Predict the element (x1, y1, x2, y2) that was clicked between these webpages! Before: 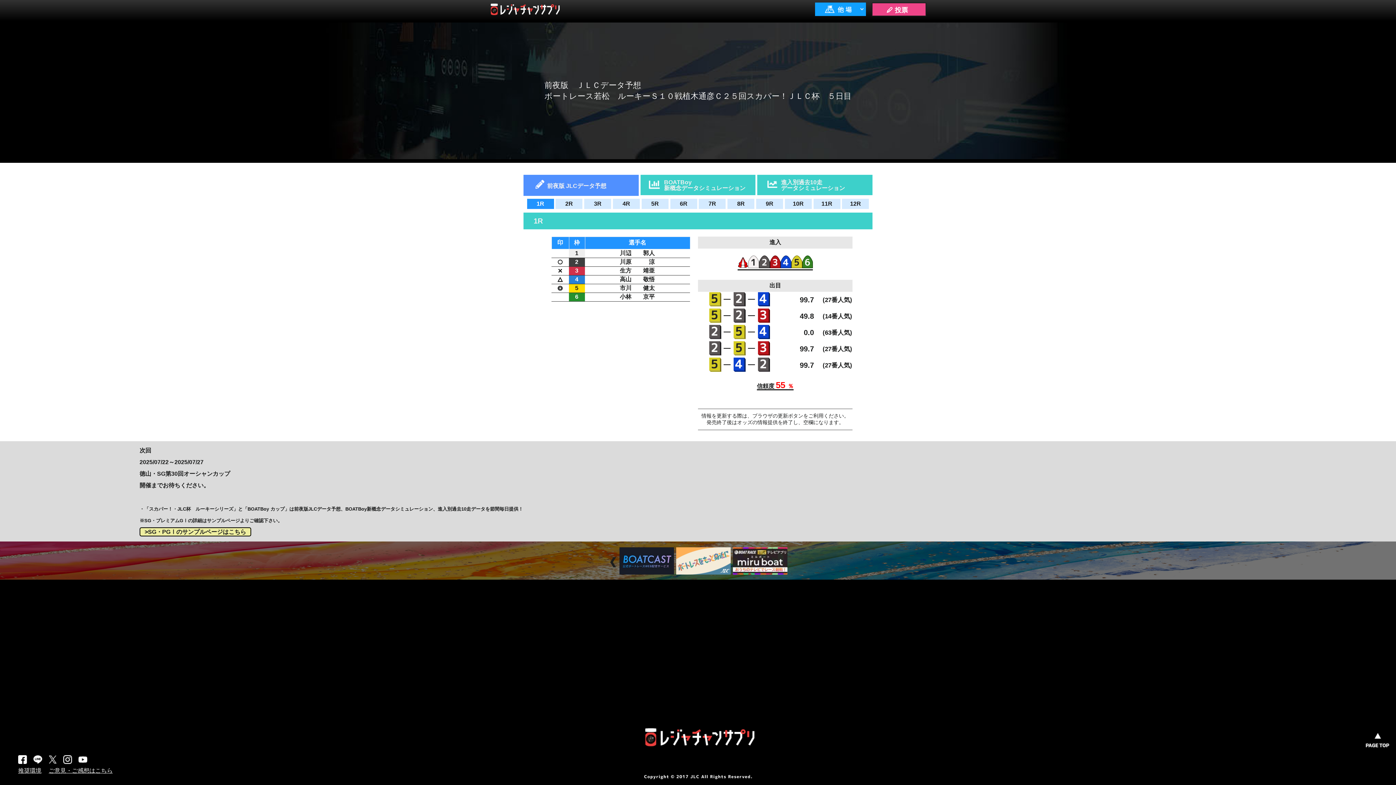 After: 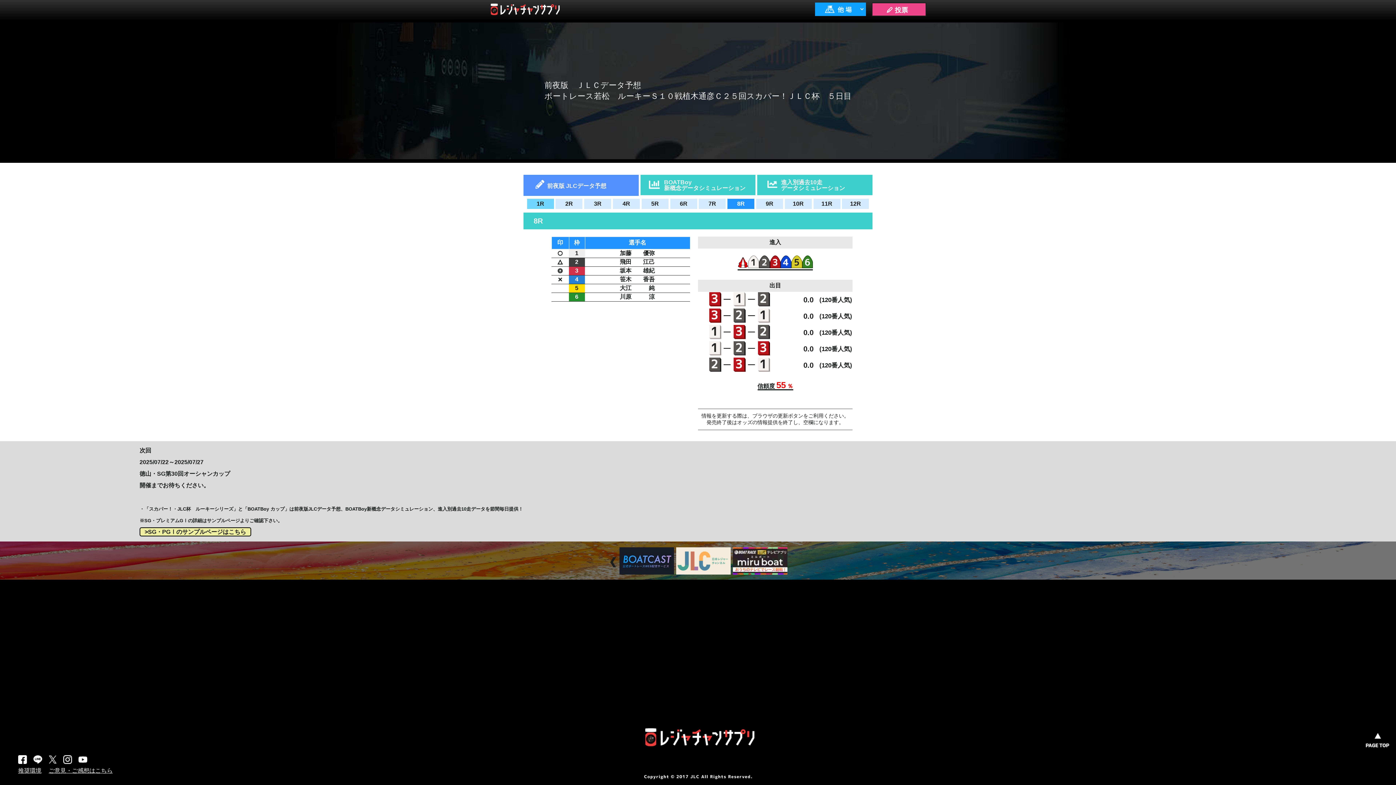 Action: label: 8R bbox: (729, 198, 752, 209)